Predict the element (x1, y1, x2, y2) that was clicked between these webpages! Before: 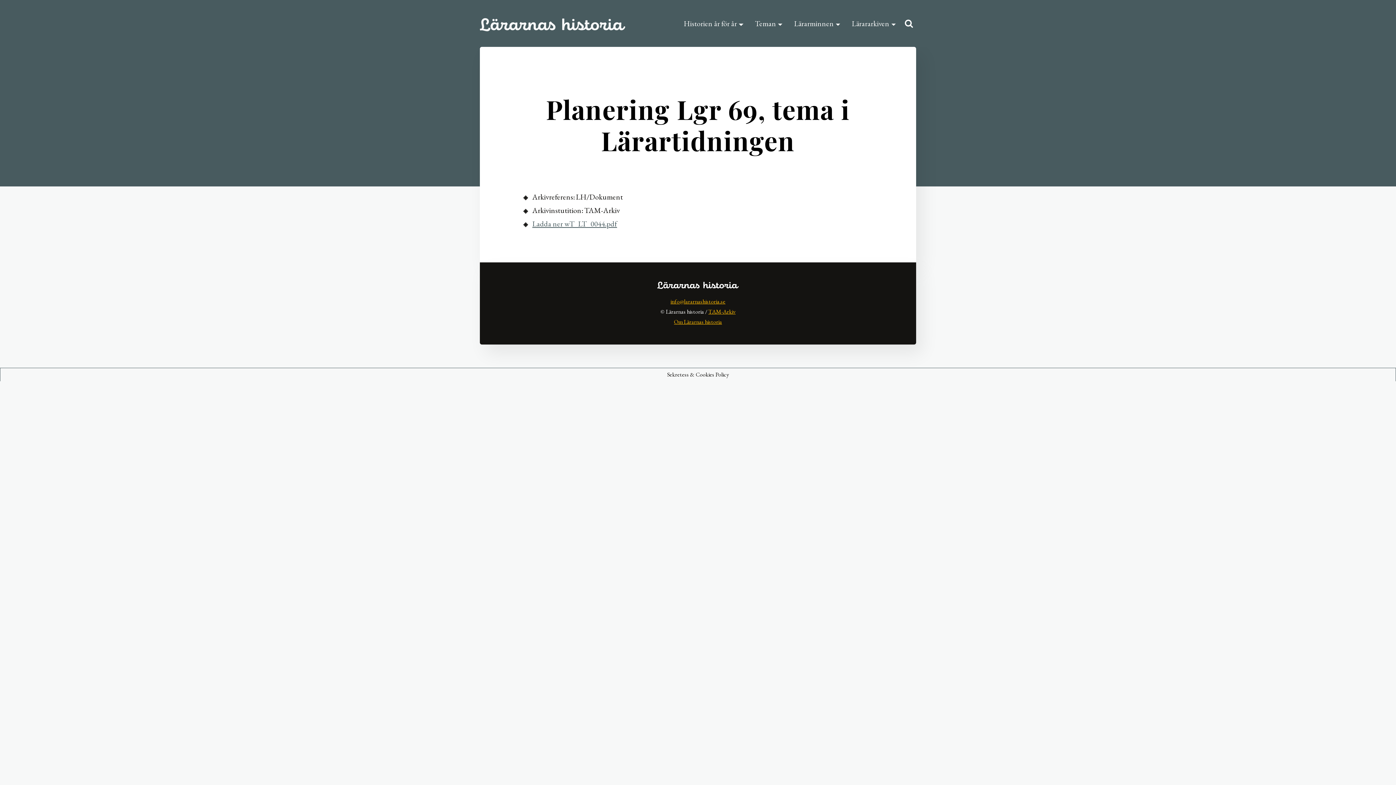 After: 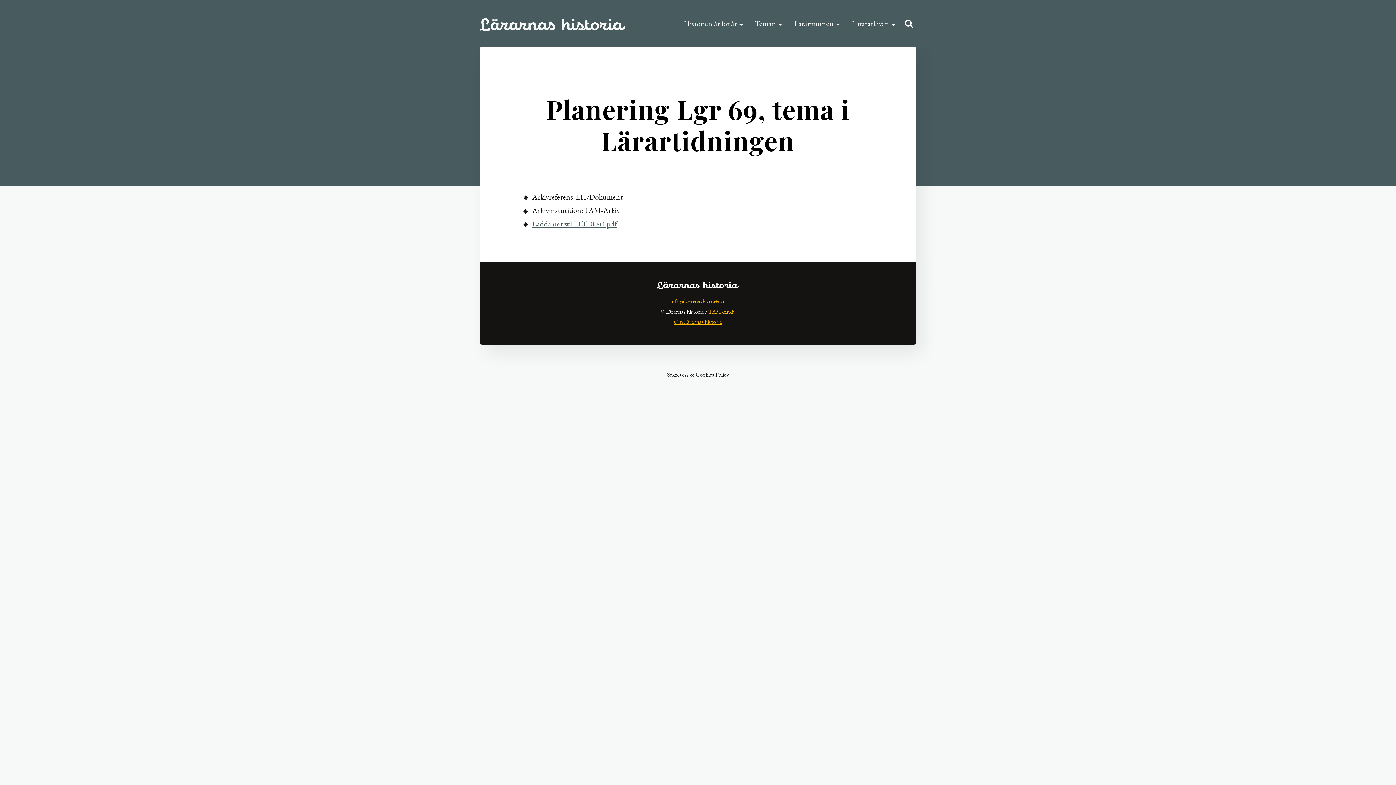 Action: label: Lärararkiven bbox: (846, 10, 896, 36)